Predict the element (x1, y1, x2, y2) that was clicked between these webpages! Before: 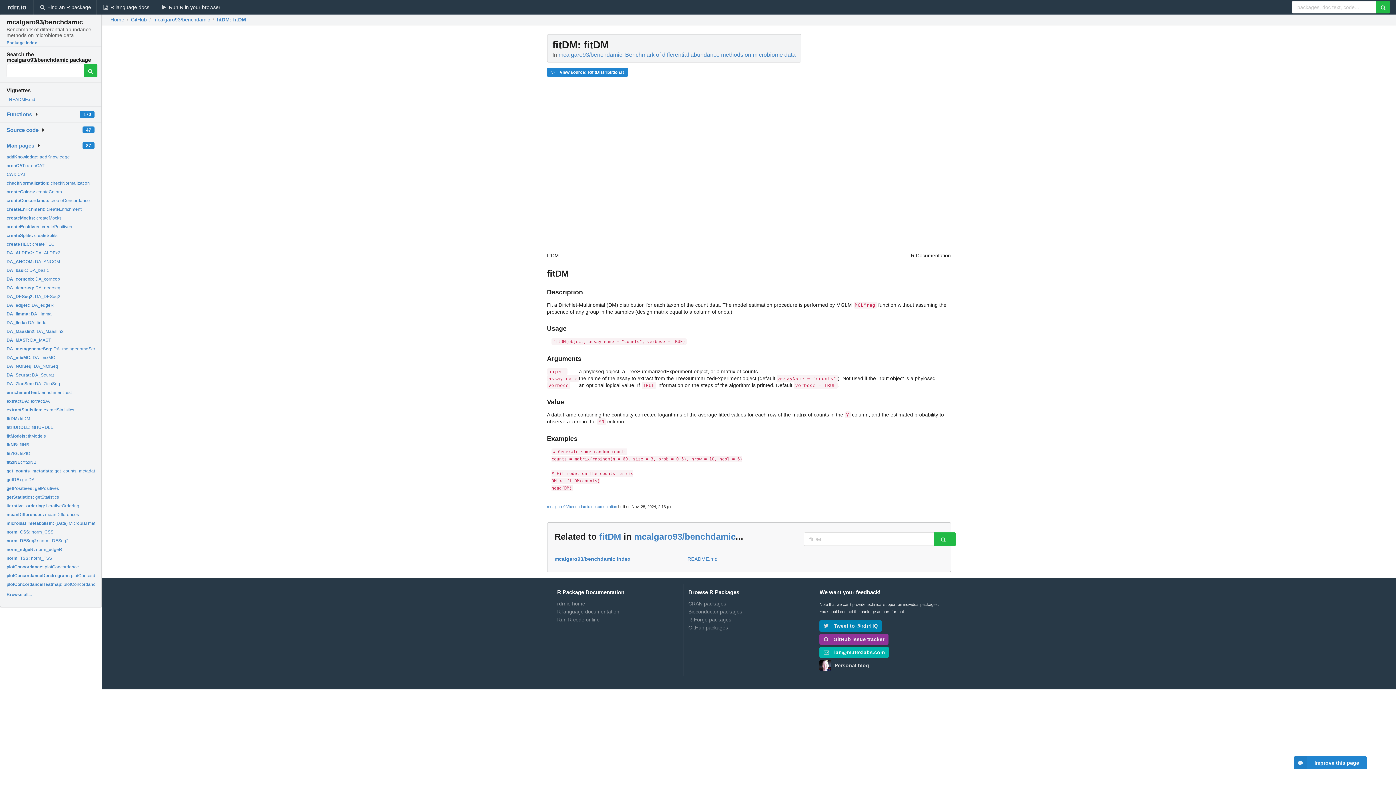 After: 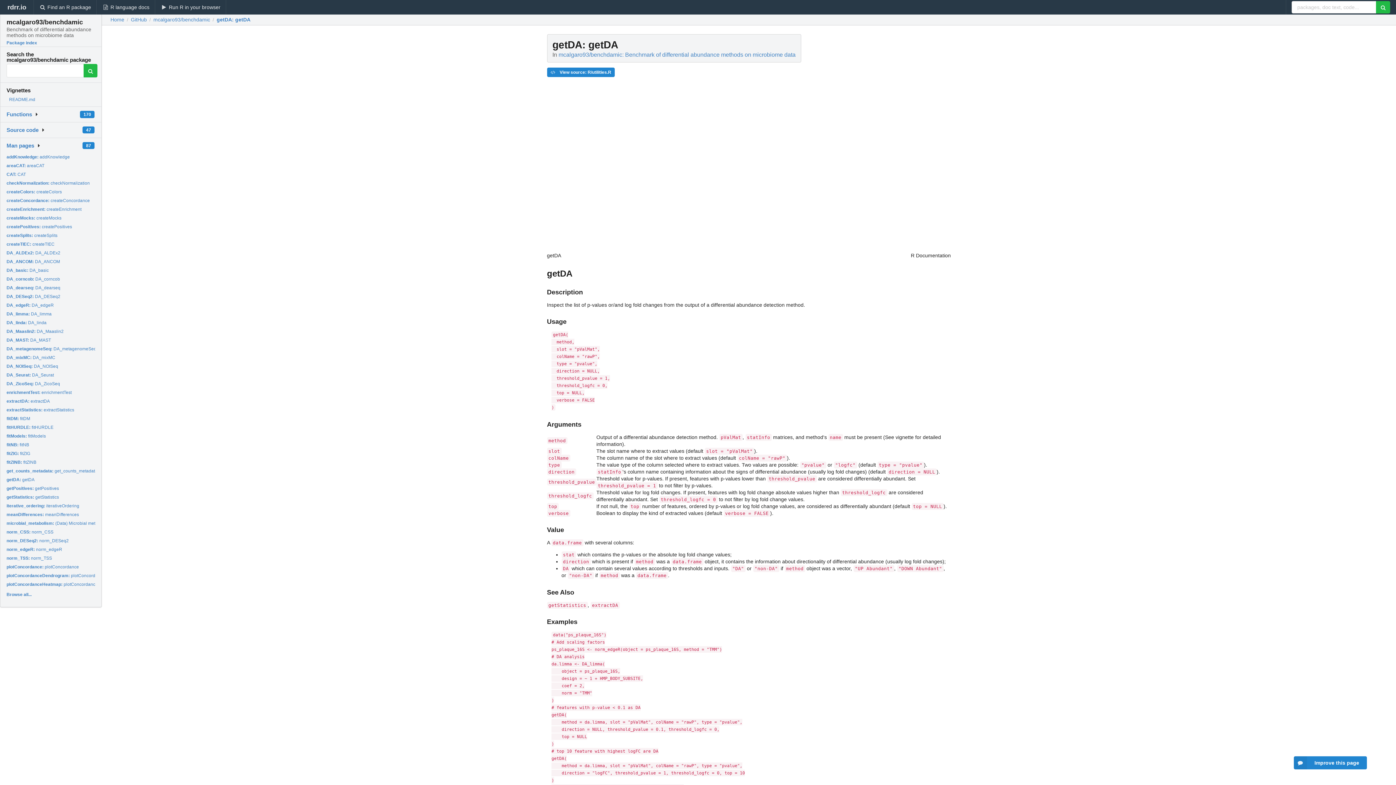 Action: label: getDA: getDA bbox: (6, 477, 34, 482)